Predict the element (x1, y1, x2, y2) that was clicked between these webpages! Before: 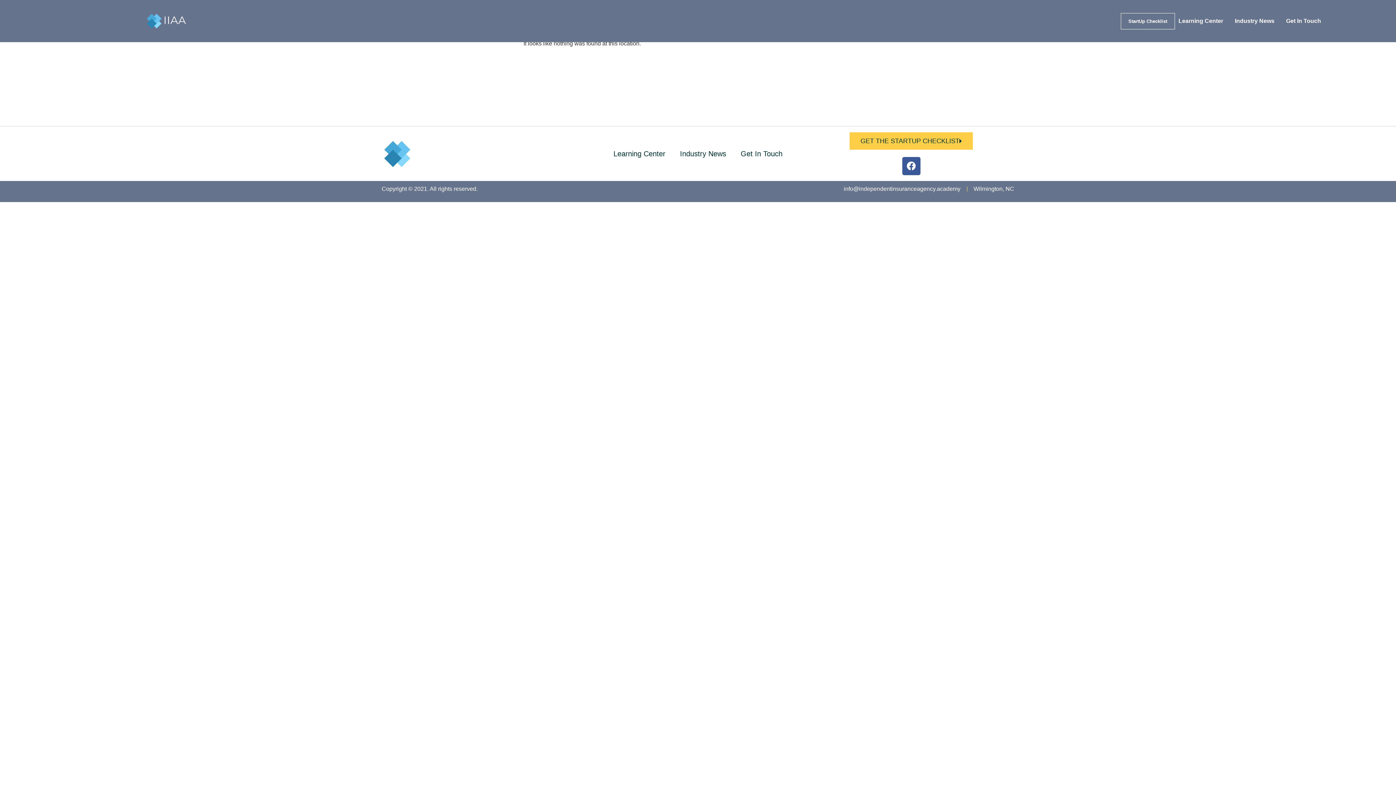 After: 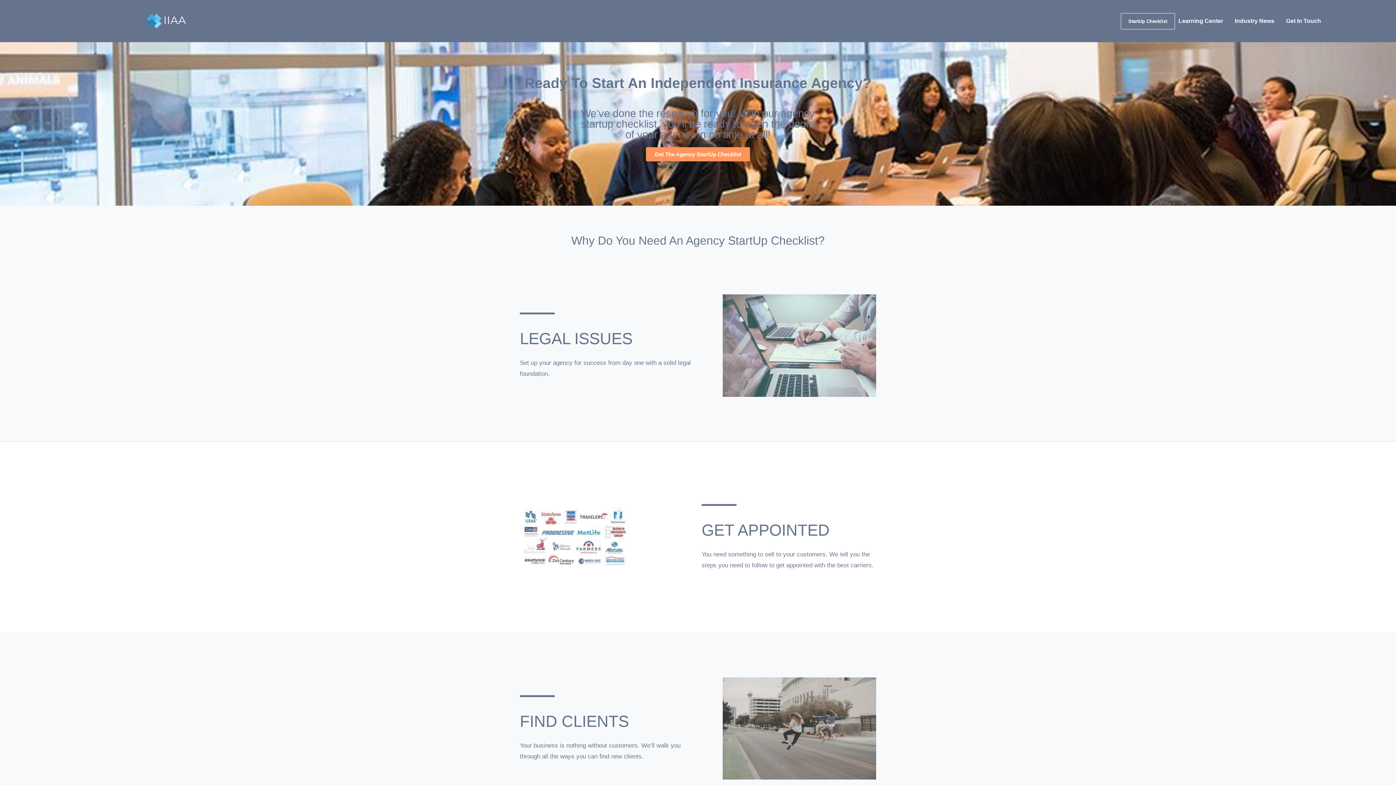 Action: bbox: (381, 138, 436, 169)